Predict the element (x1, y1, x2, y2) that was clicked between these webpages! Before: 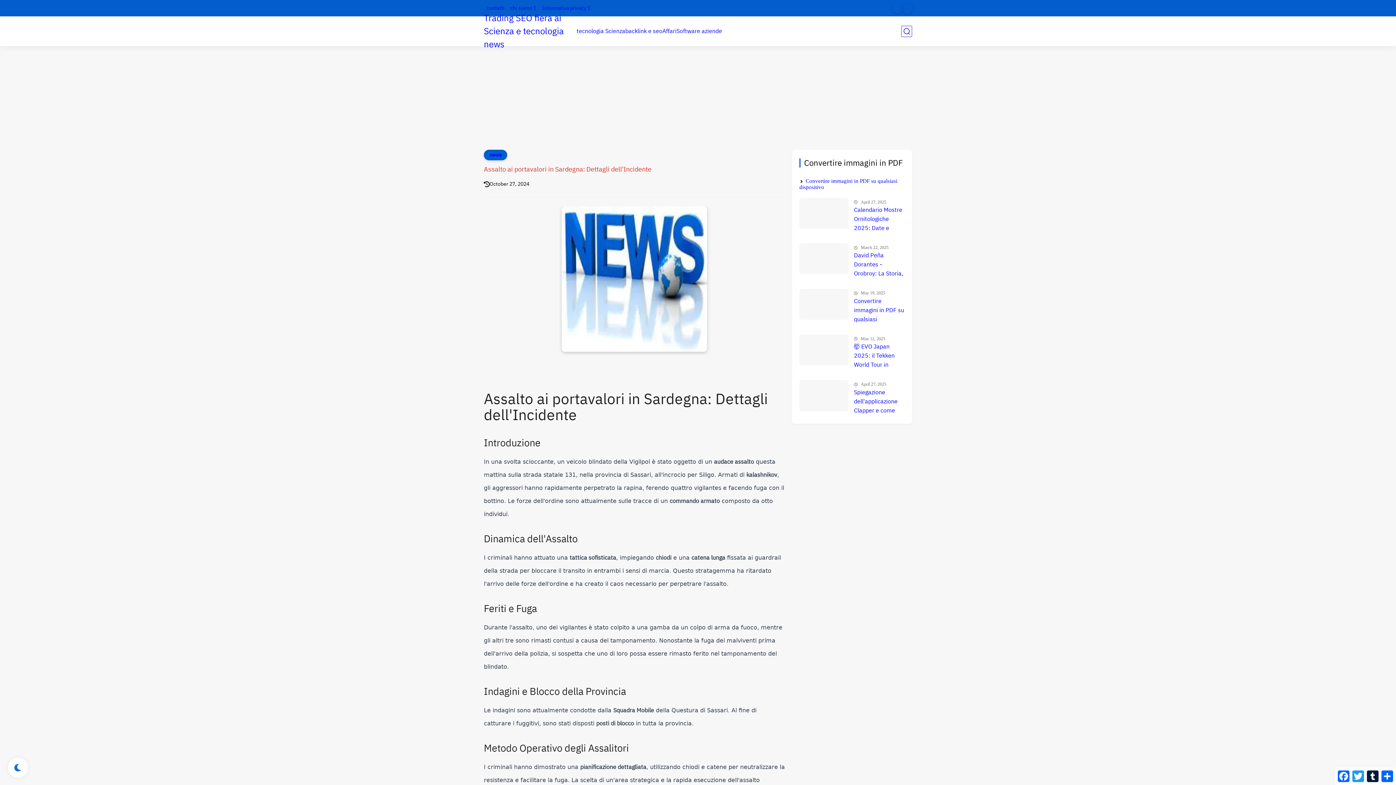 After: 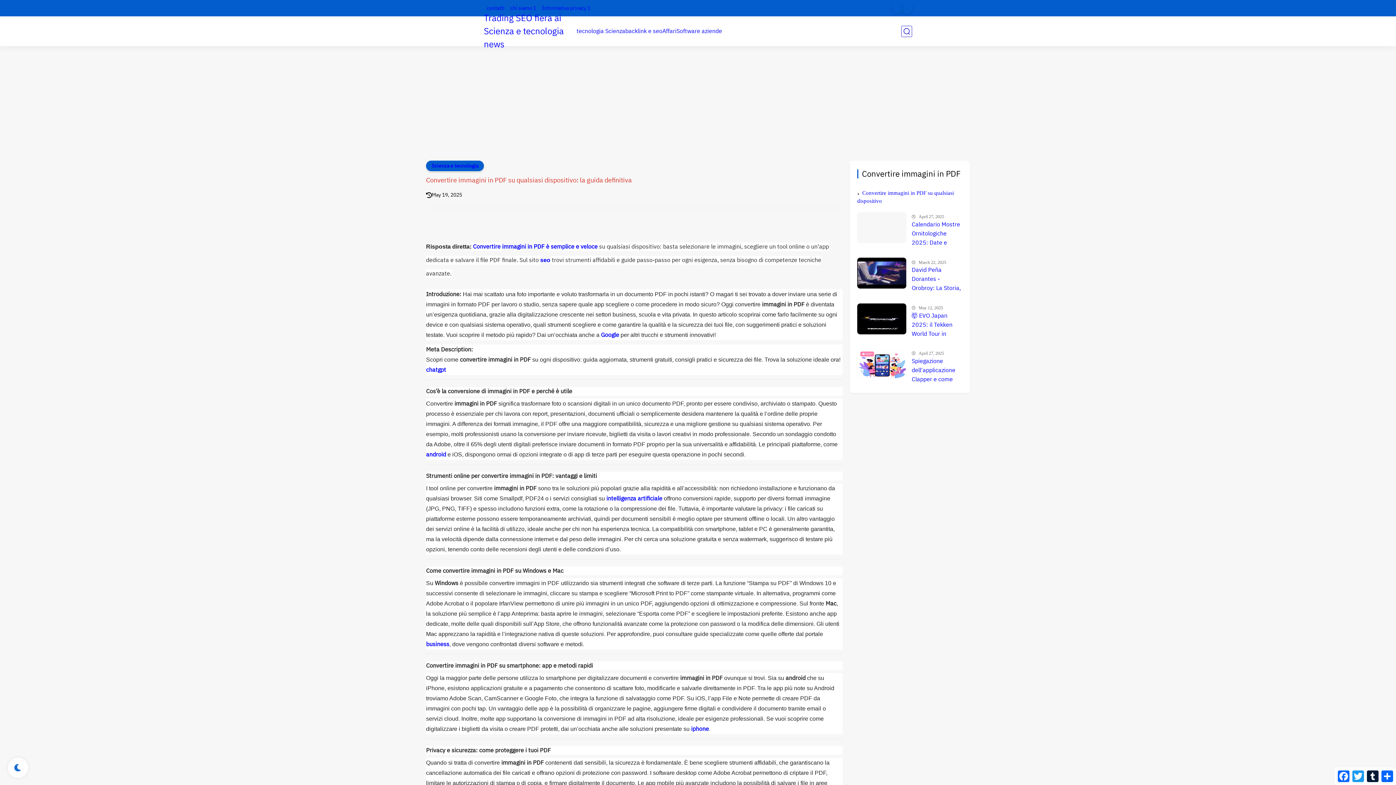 Action: bbox: (799, 289, 848, 319)